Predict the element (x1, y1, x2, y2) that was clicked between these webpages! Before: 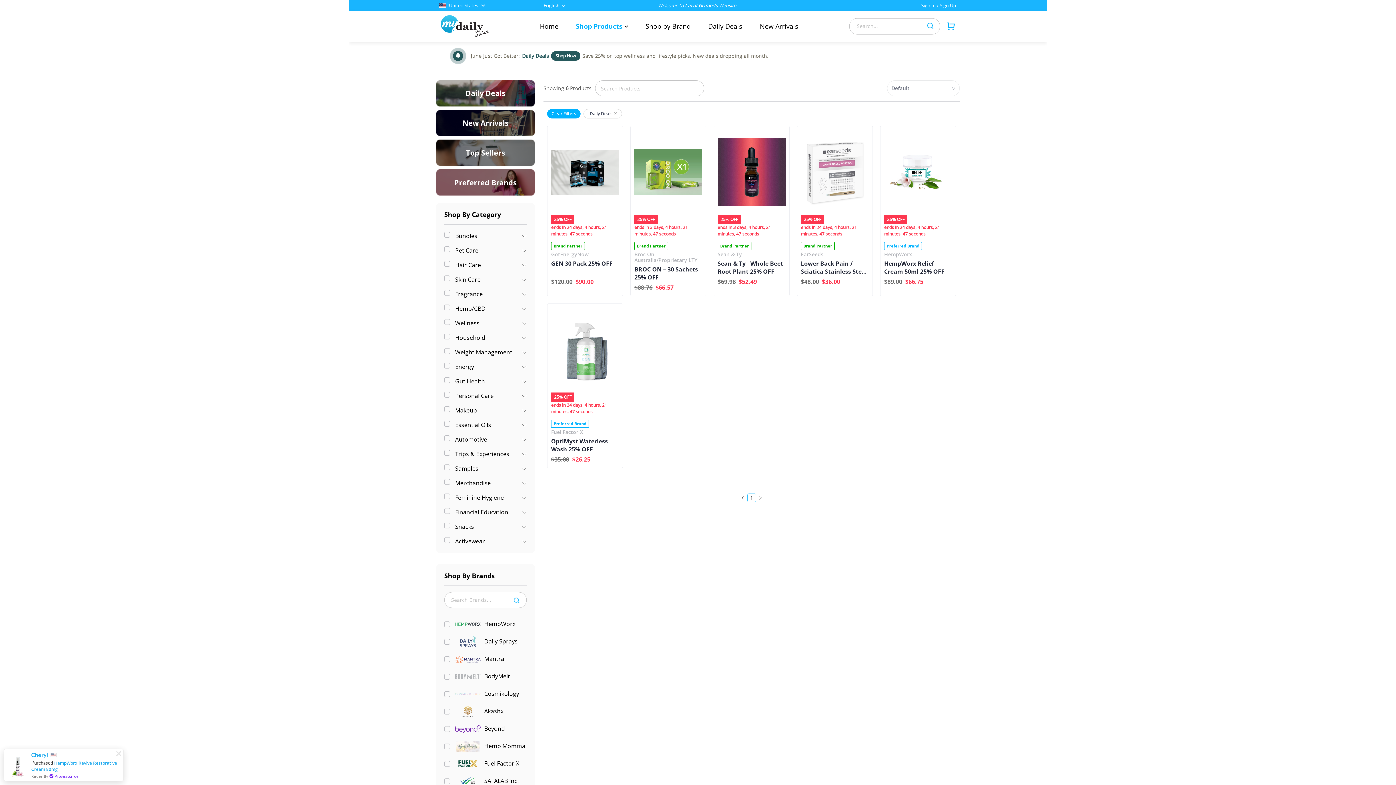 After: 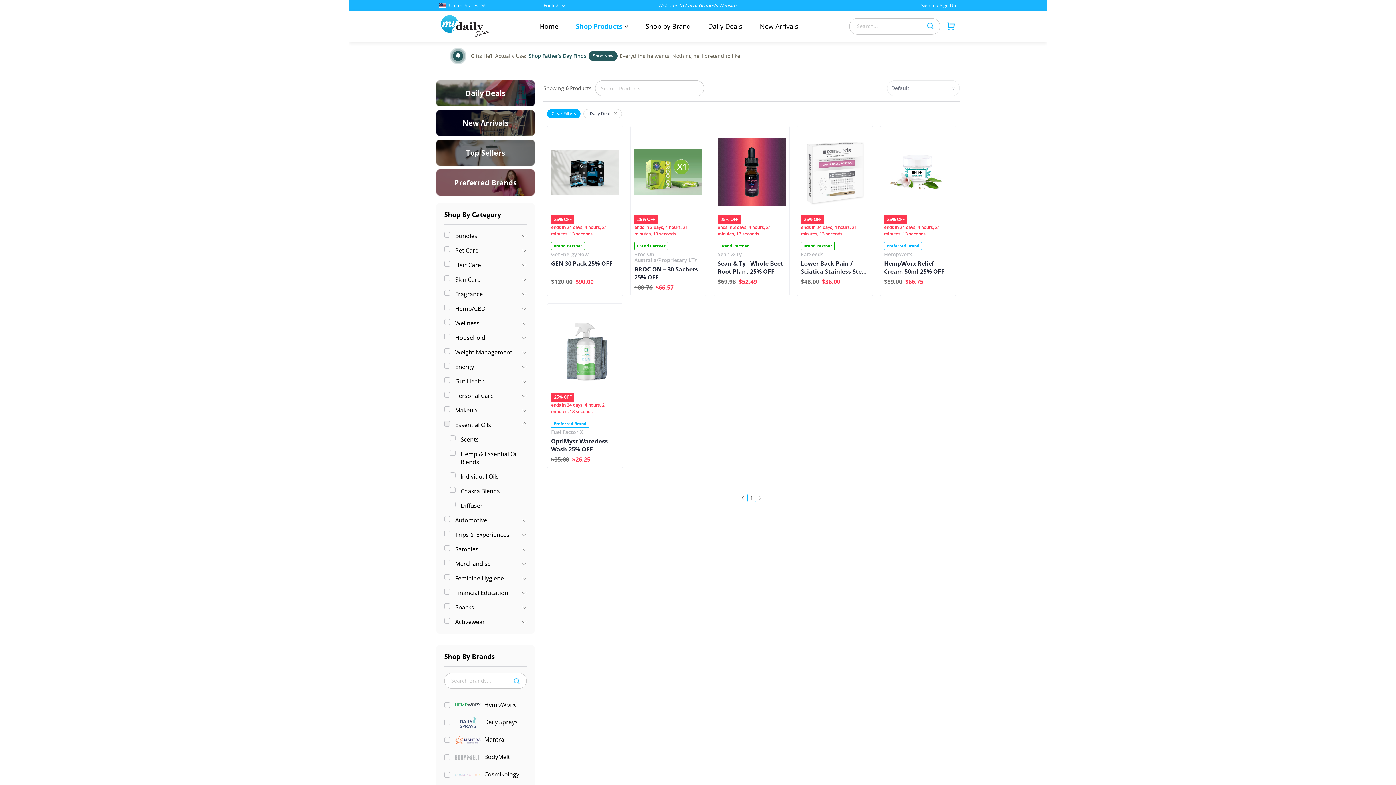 Action: label: Essential Oils bbox: (444, 421, 526, 432)